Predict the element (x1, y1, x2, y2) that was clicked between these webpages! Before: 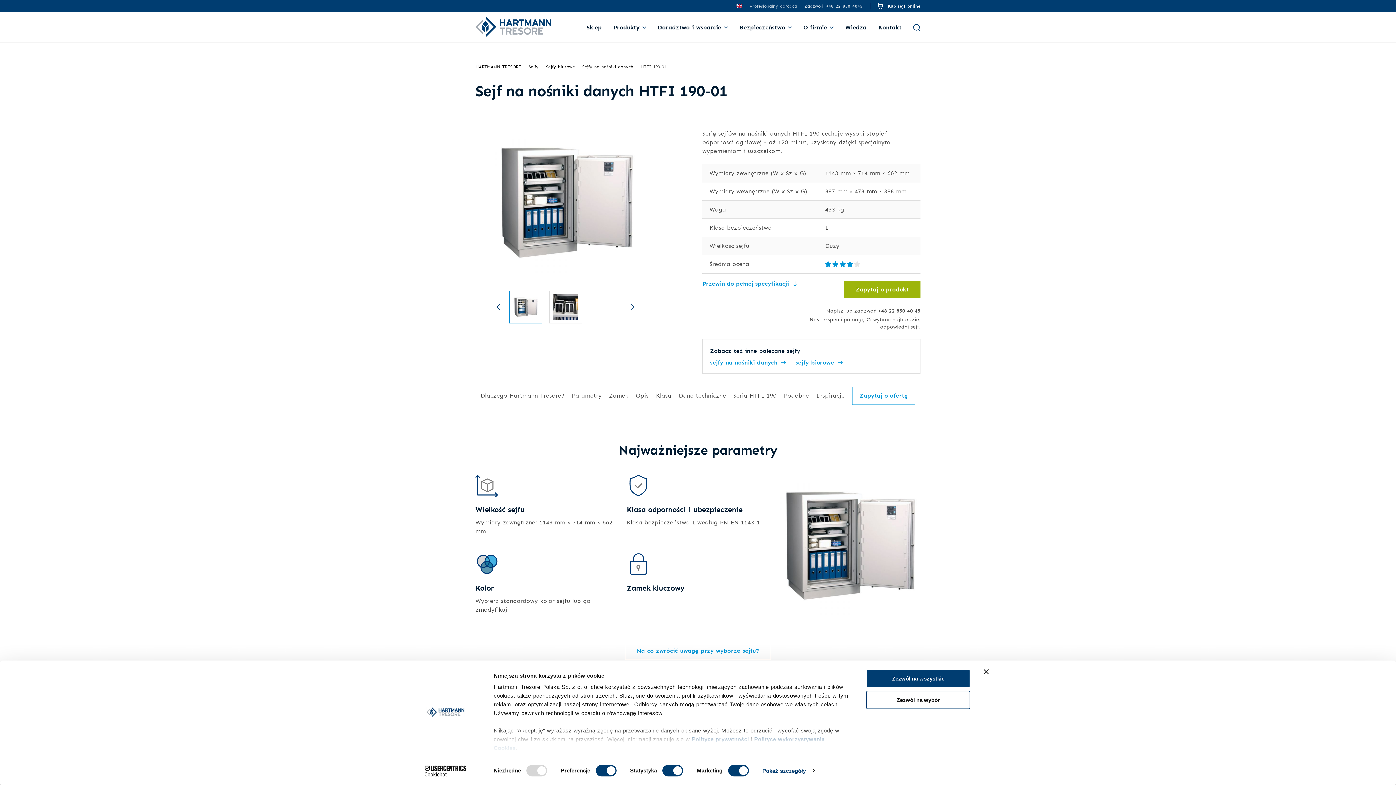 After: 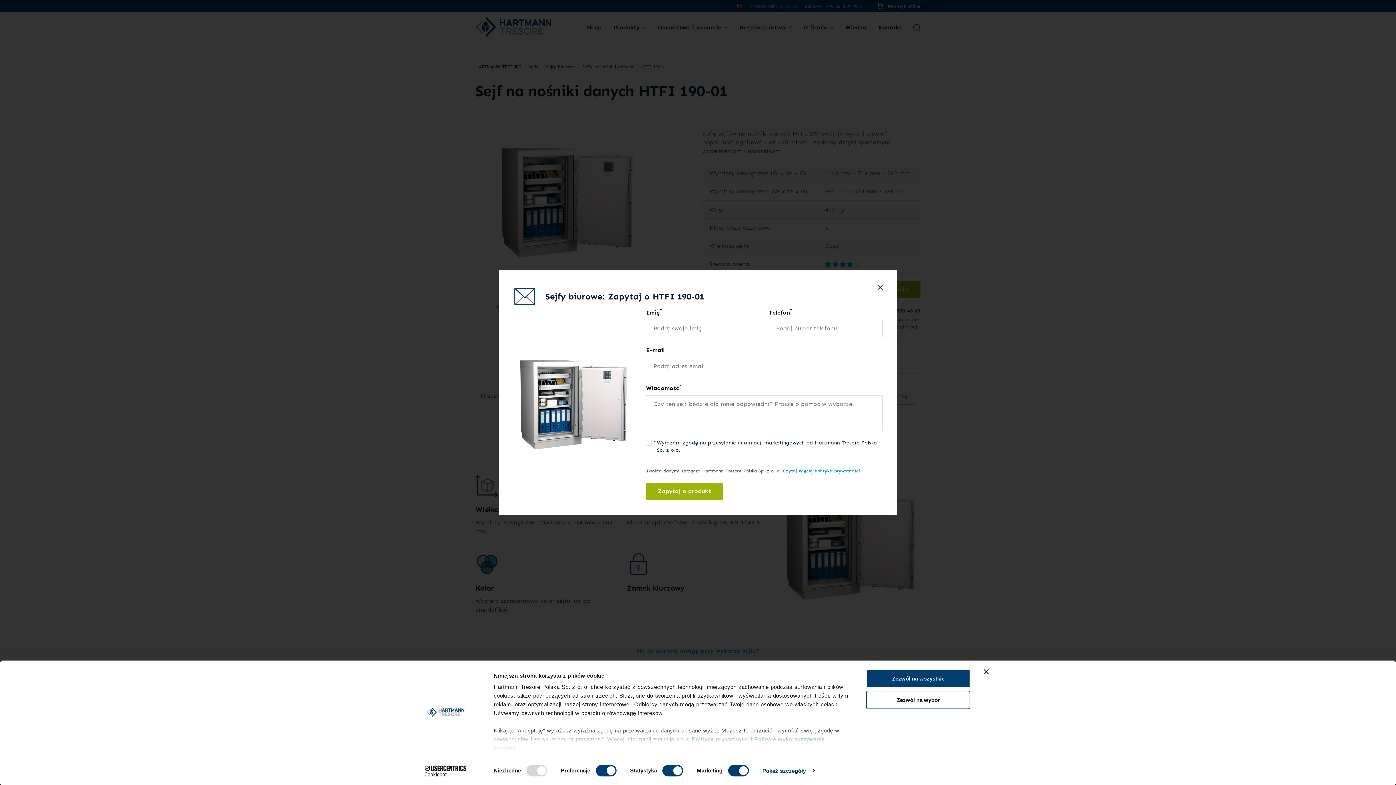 Action: label: Zapytaj o ofertę bbox: (852, 386, 915, 405)